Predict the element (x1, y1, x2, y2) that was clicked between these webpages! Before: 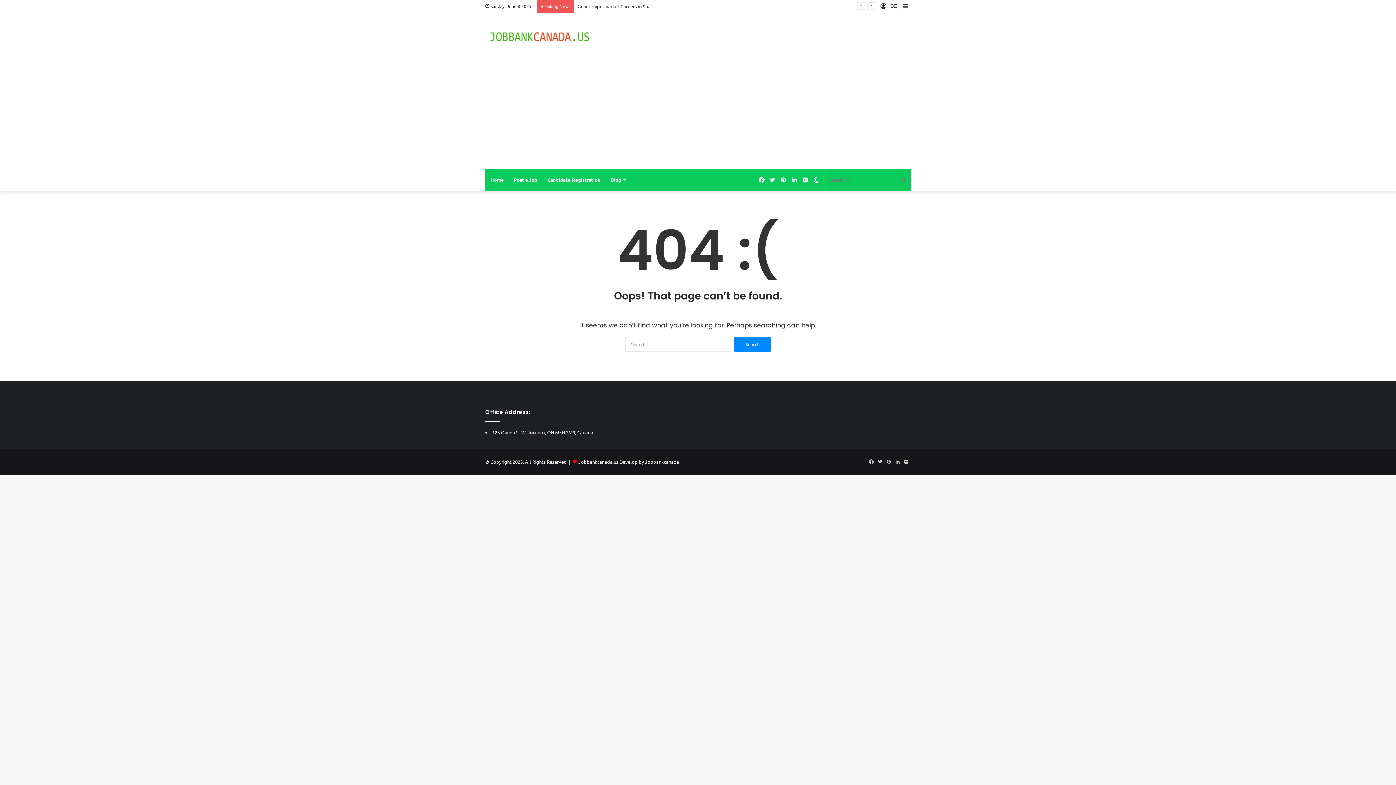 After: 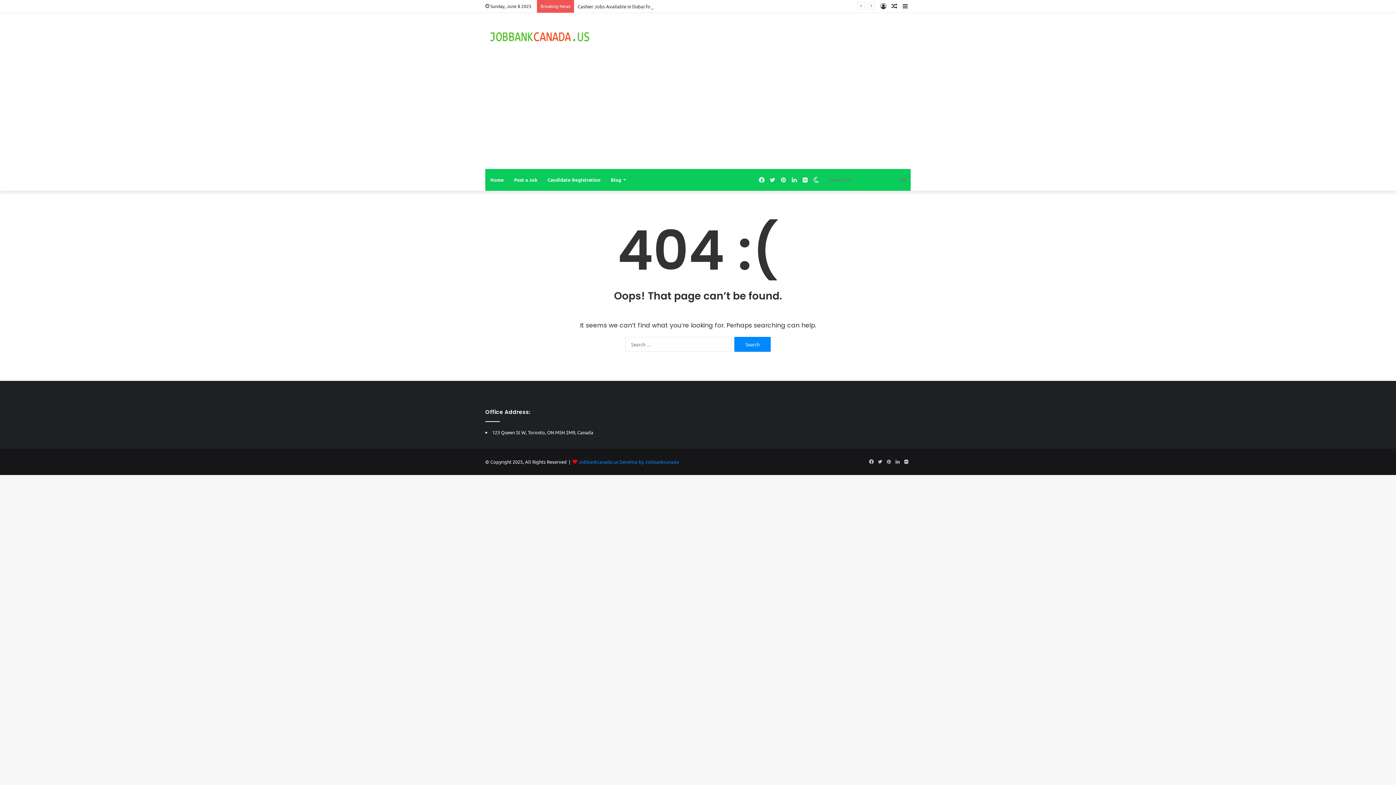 Action: bbox: (578, 458, 679, 465) label: Jobbankcanada.us Develop by Jobbankcanada